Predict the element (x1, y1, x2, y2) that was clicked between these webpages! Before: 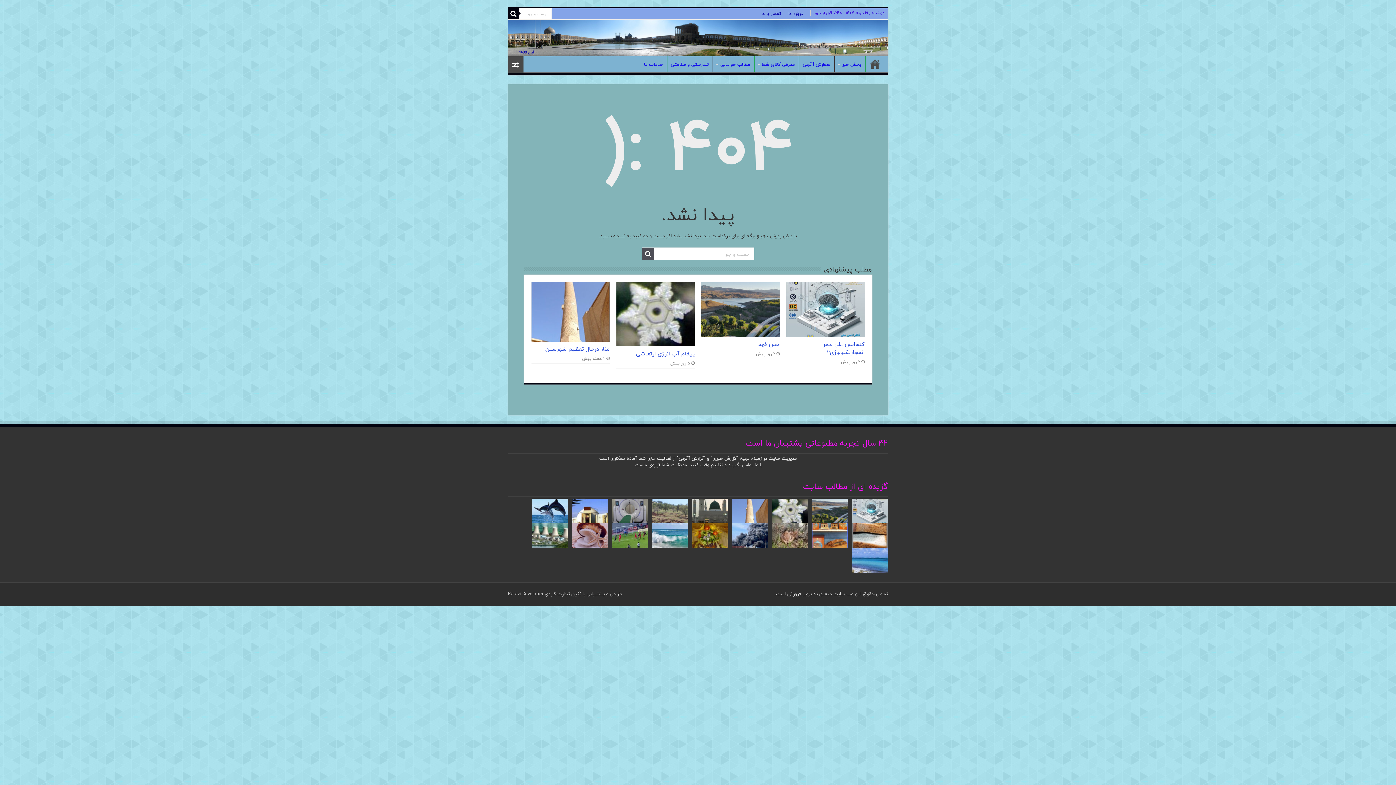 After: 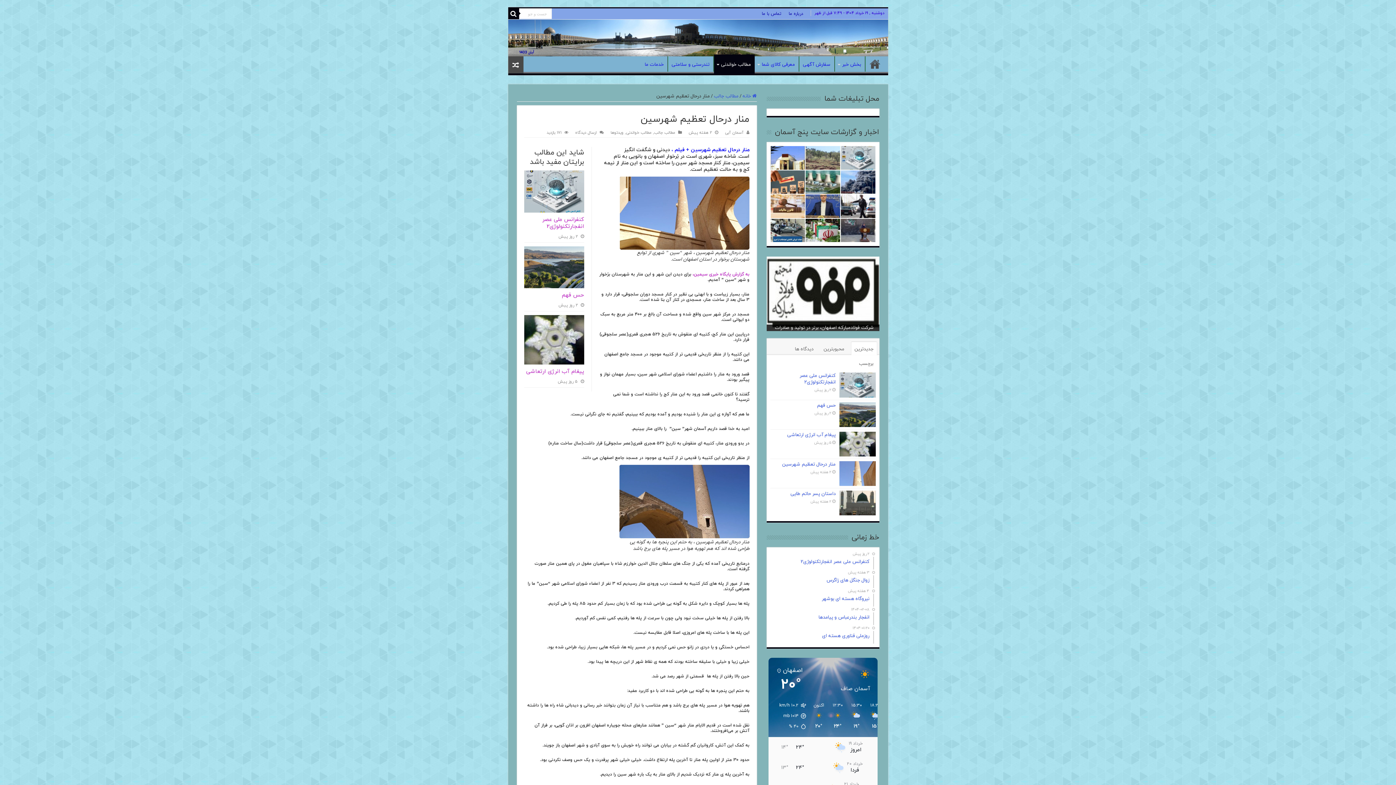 Action: bbox: (531, 282, 609, 341) label:  